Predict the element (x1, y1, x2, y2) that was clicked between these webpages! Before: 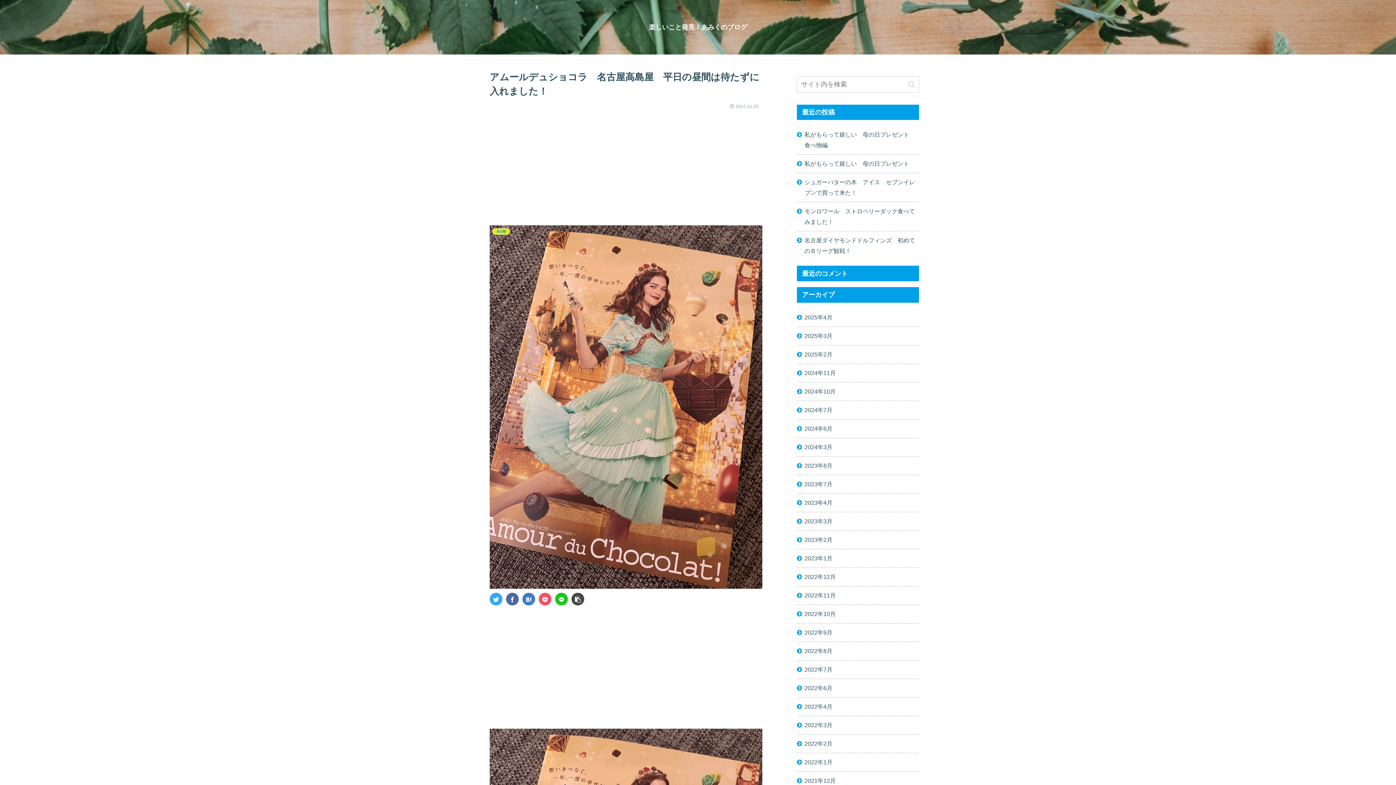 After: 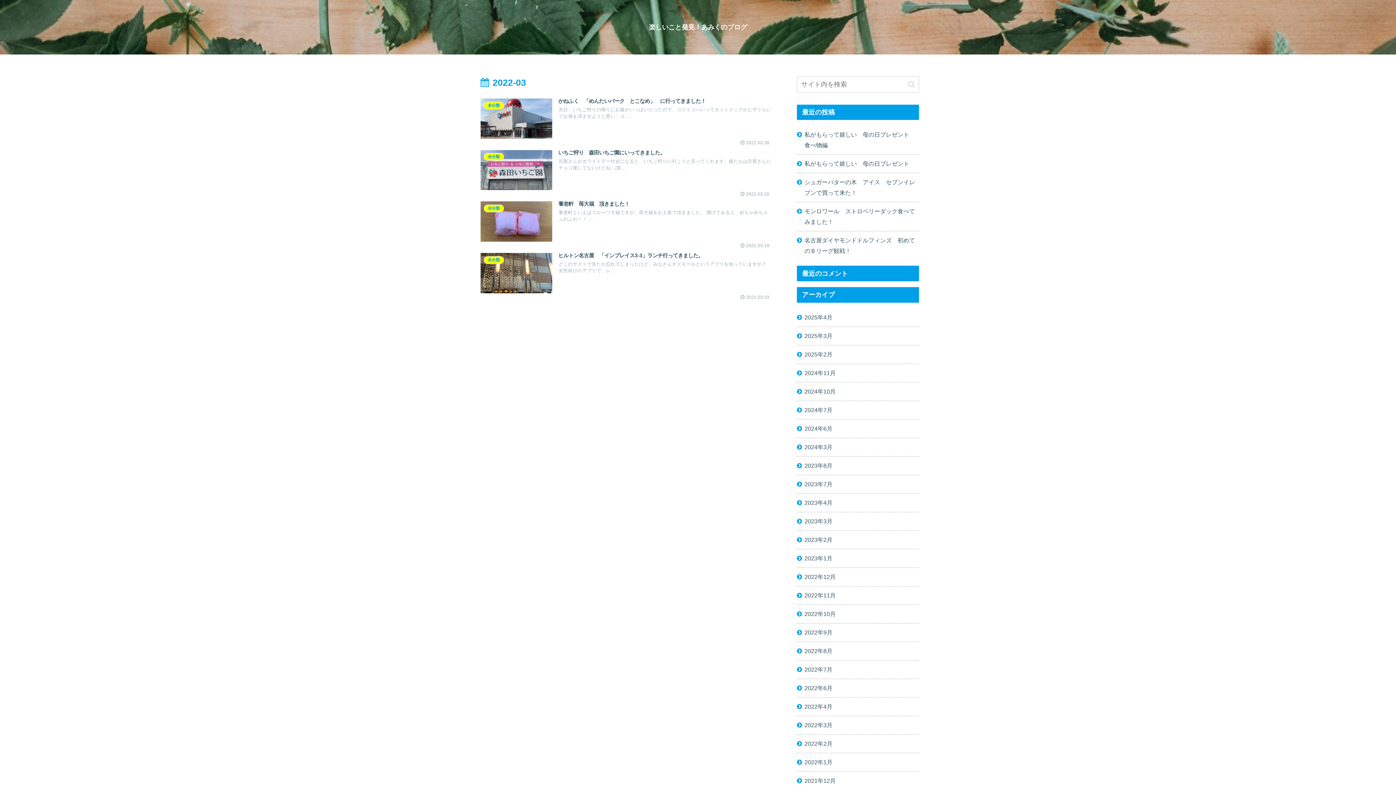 Action: label: 2022年3月 bbox: (797, 716, 919, 734)